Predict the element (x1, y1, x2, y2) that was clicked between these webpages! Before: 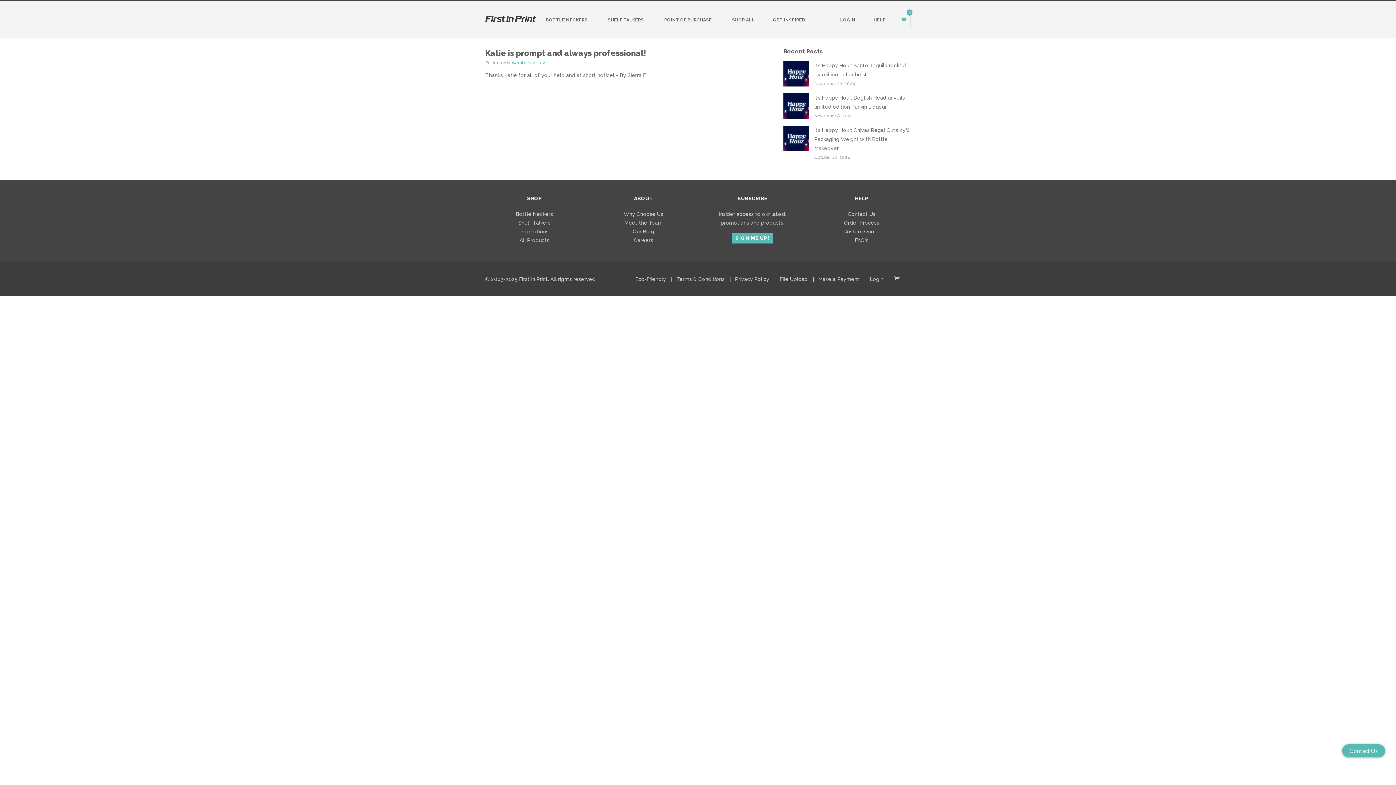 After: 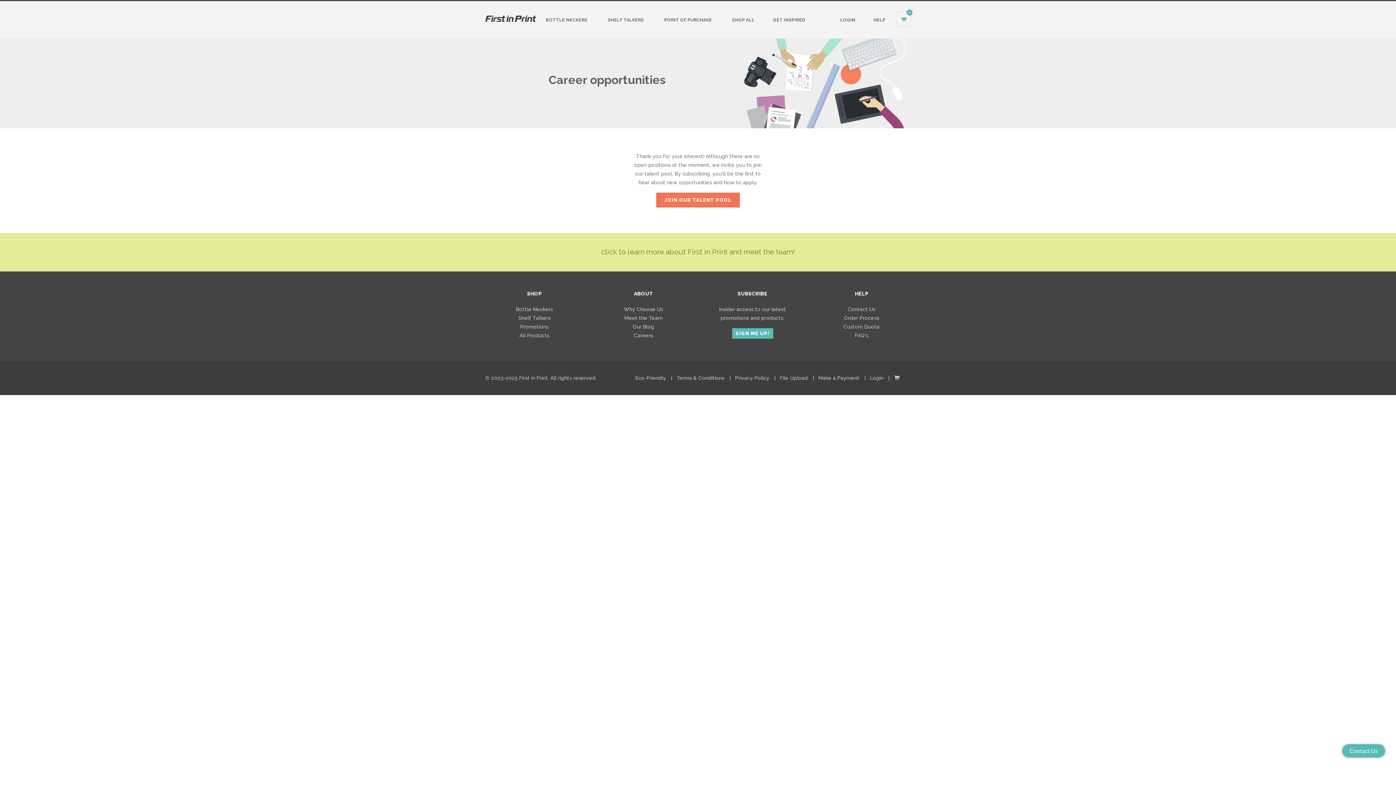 Action: label: Careers bbox: (634, 237, 653, 243)